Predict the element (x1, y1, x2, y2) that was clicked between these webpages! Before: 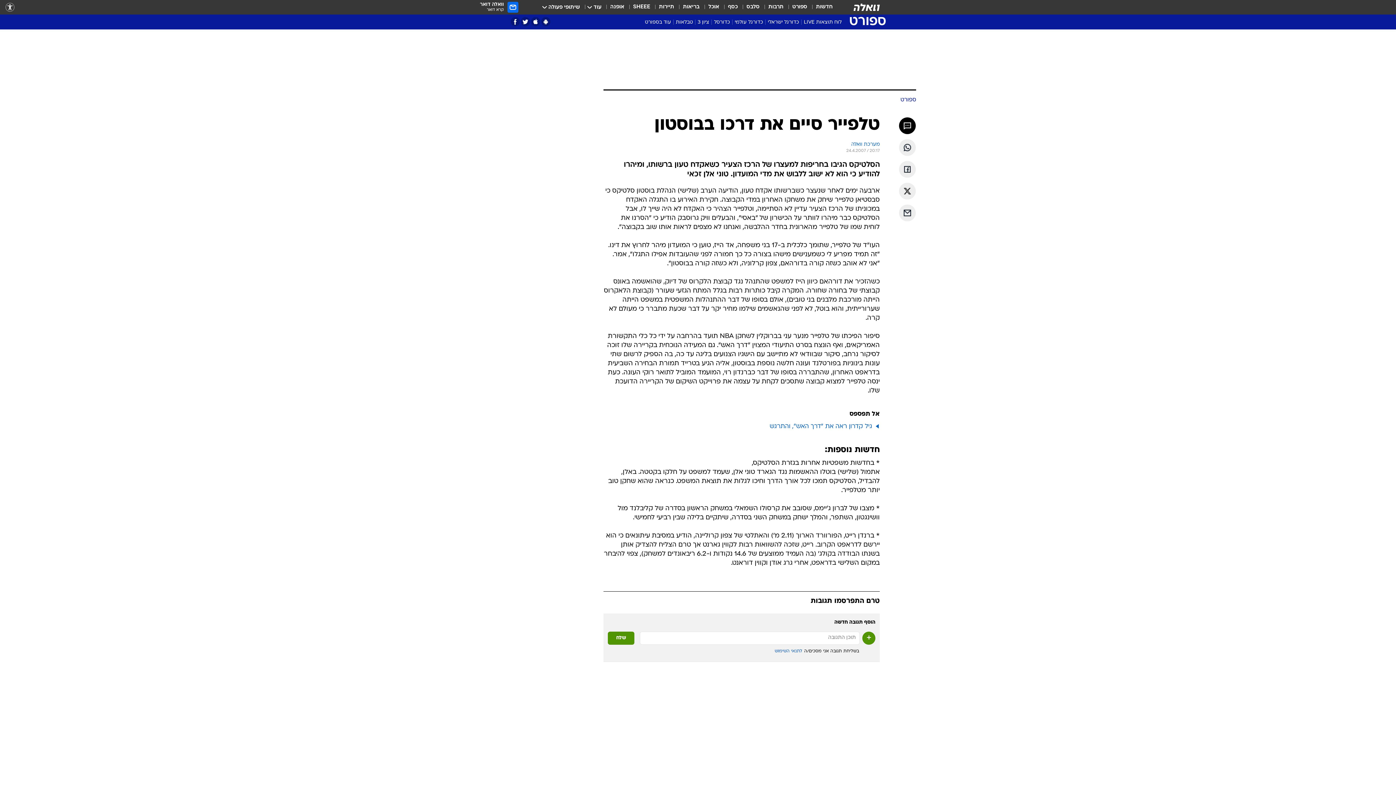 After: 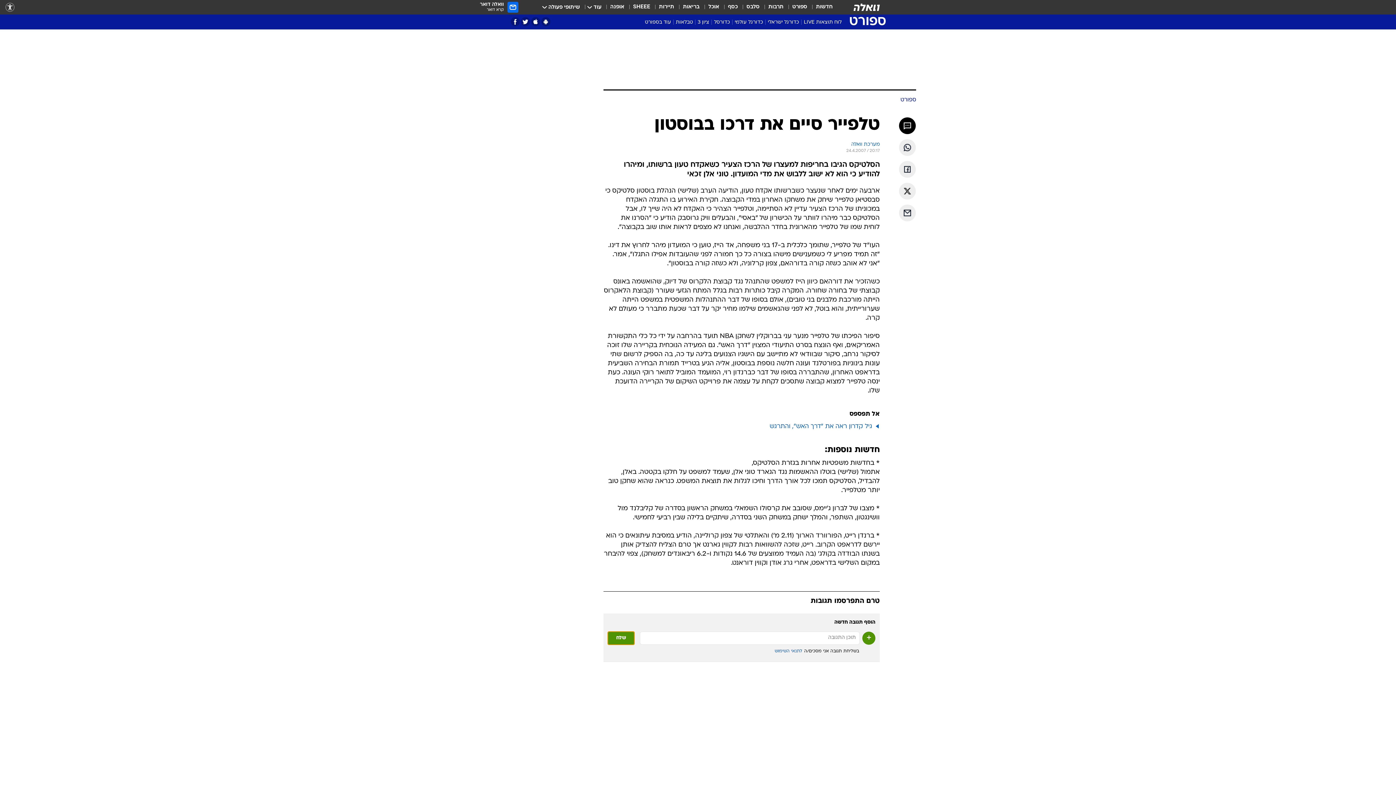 Action: bbox: (608, 632, 634, 645) label: שלח